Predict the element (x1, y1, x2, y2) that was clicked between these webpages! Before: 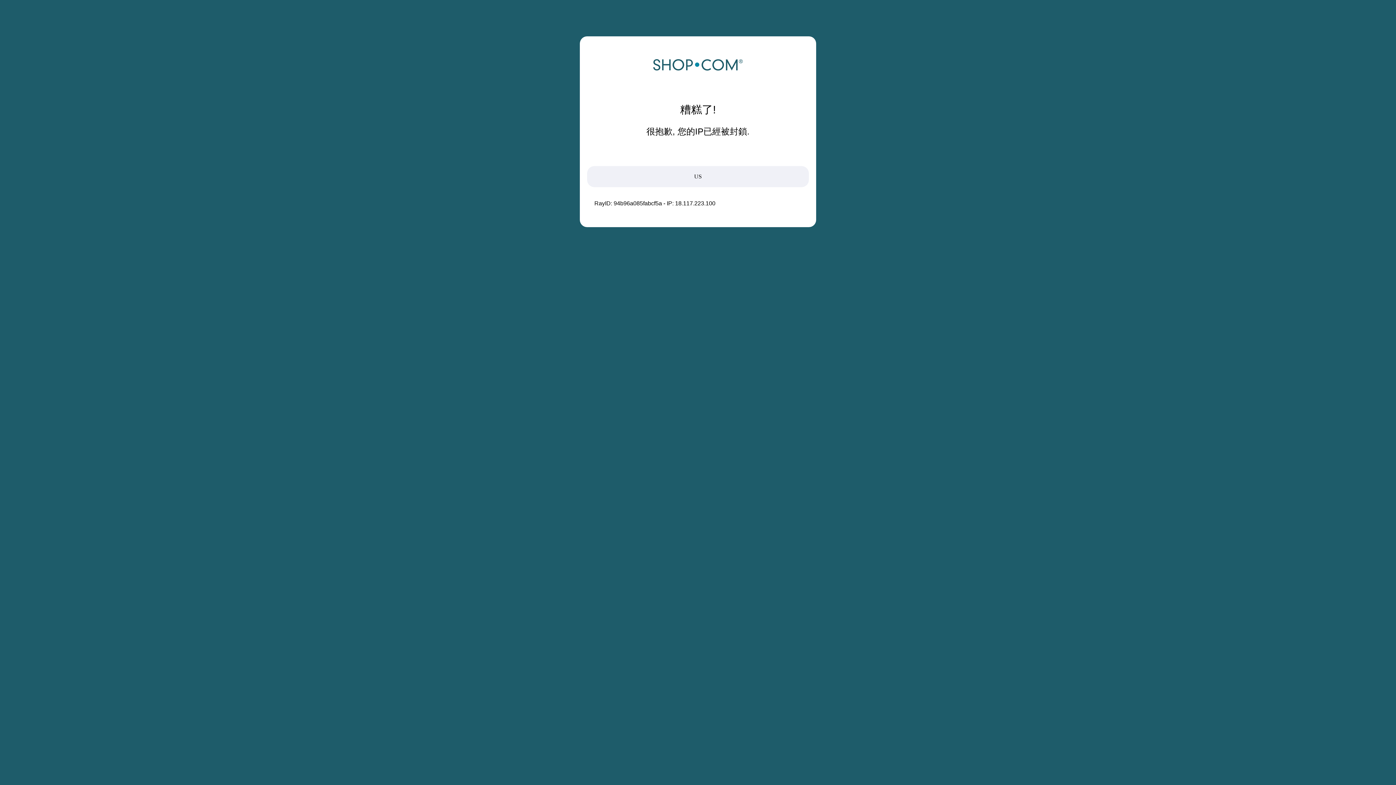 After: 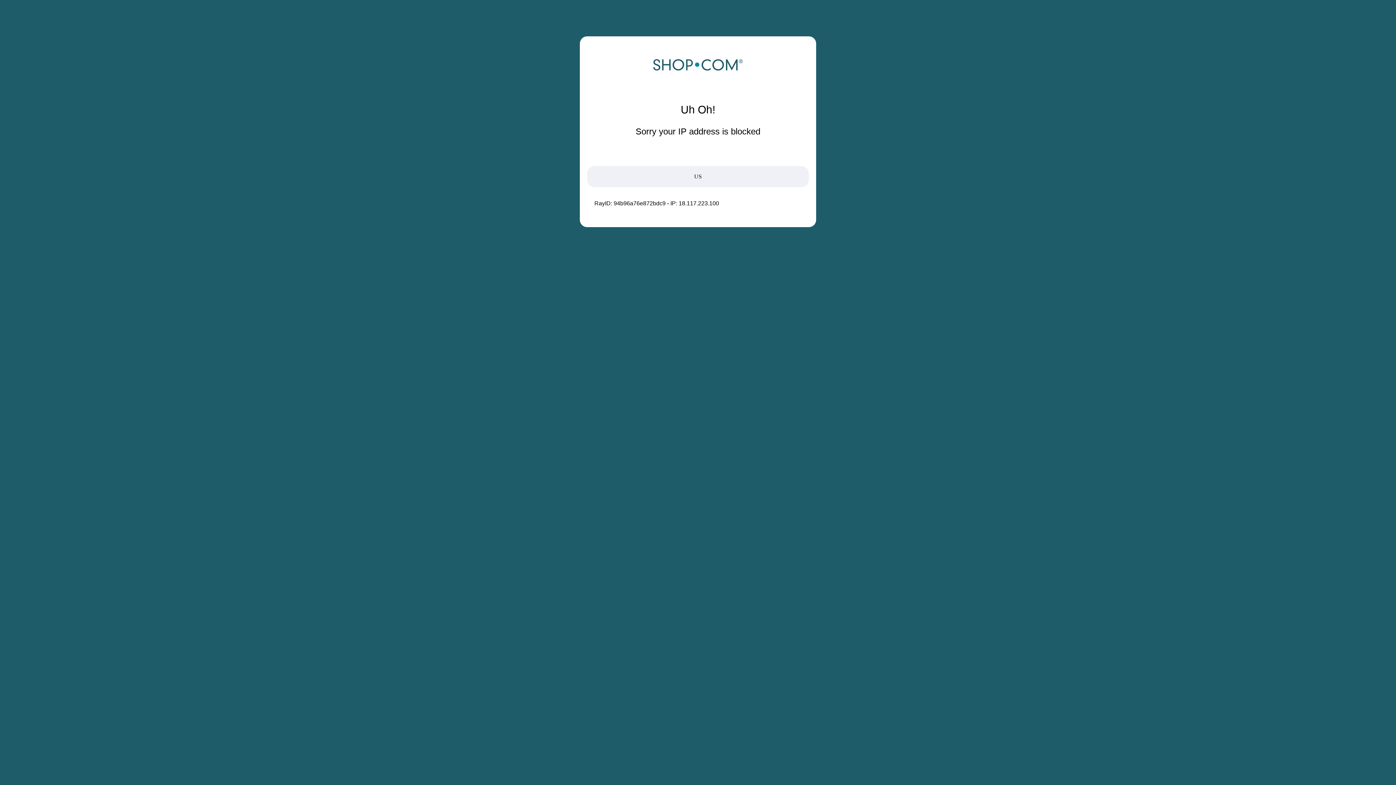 Action: bbox: (652, 68, 743, 74)